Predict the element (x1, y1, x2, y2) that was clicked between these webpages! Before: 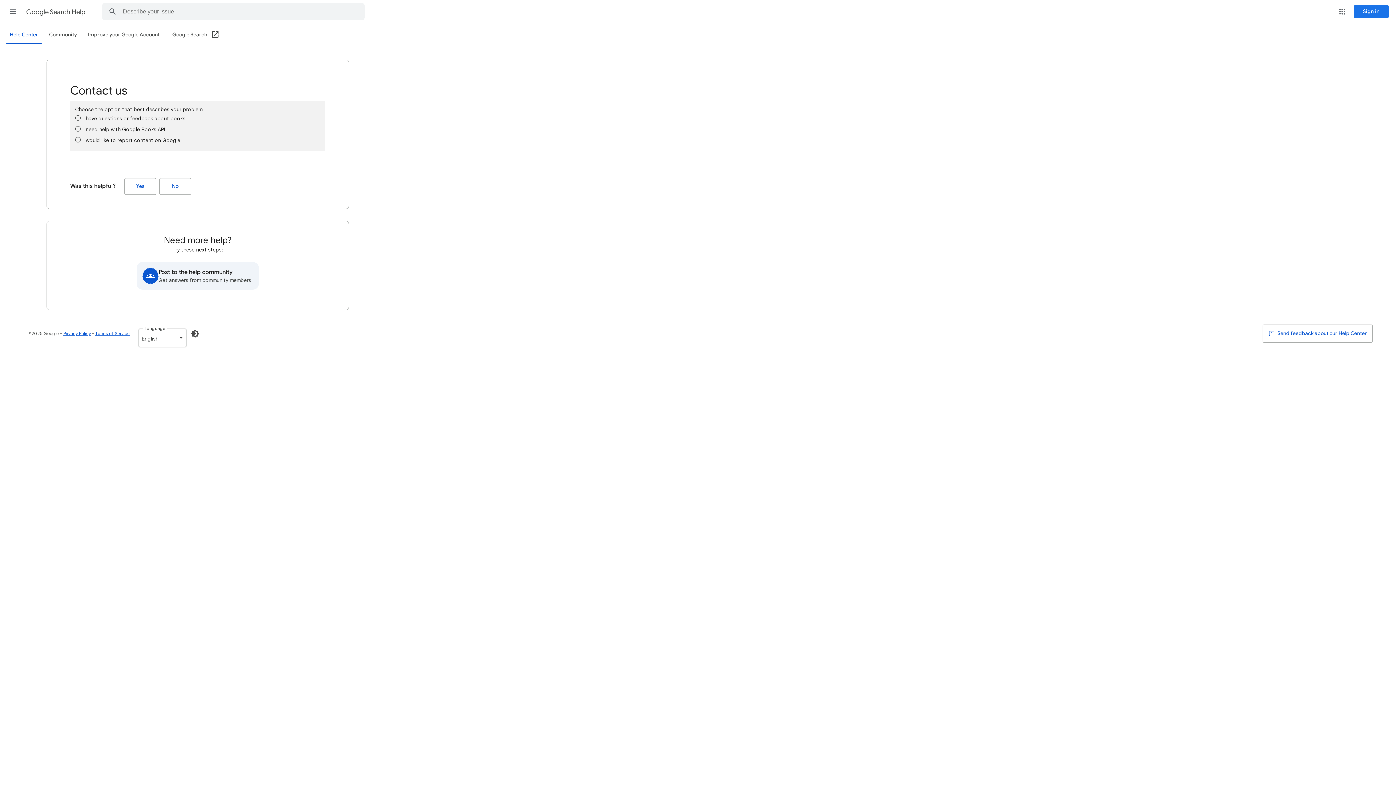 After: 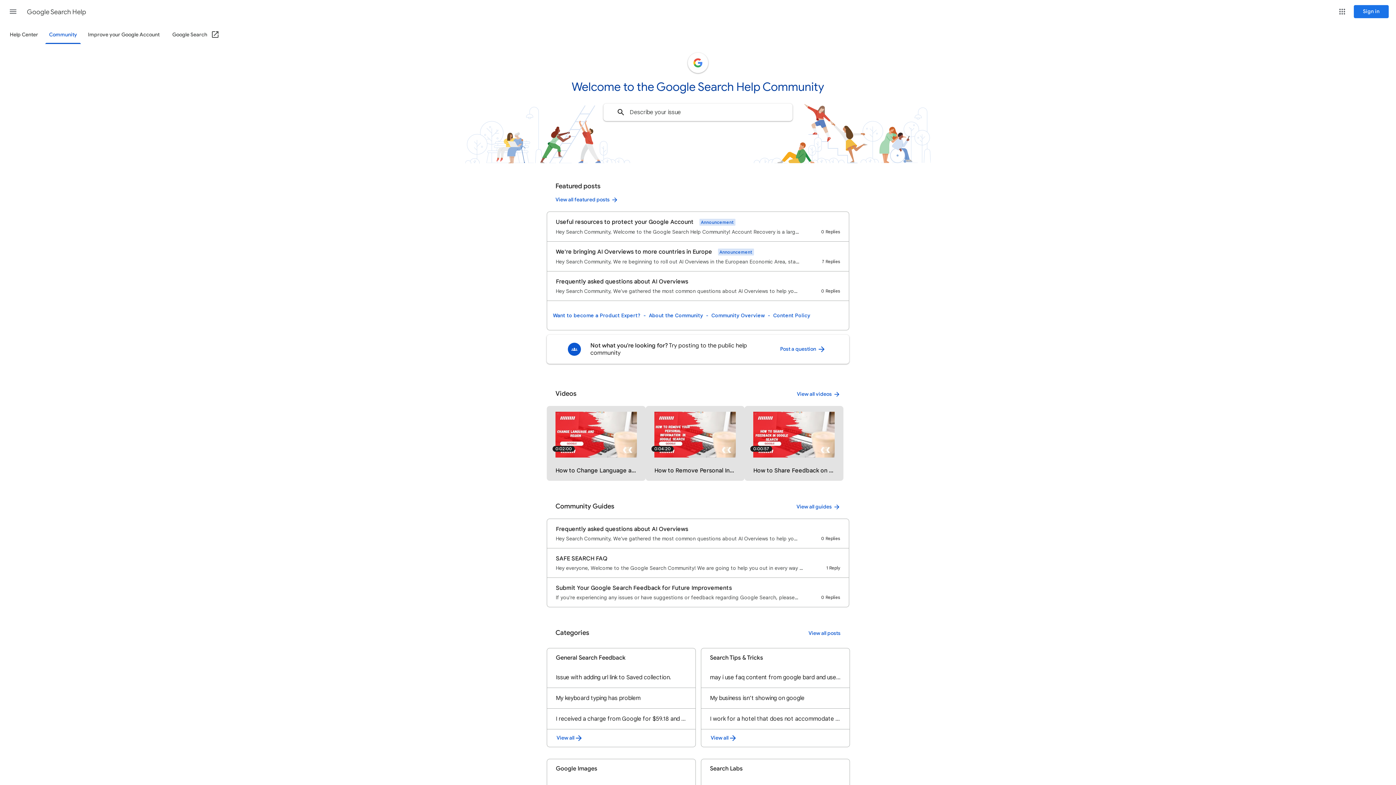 Action: label: Post to the help community
Get answers from community members bbox: (136, 262, 258, 289)